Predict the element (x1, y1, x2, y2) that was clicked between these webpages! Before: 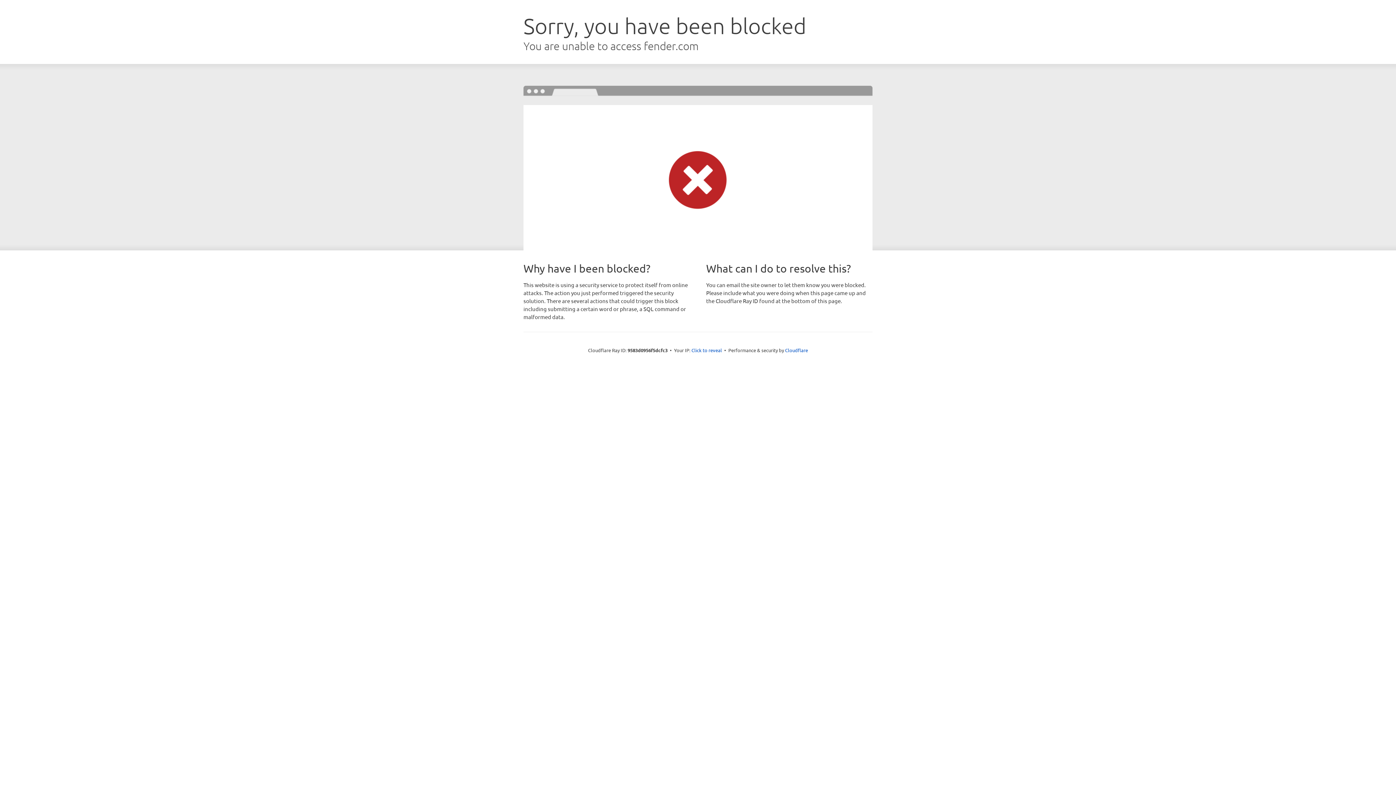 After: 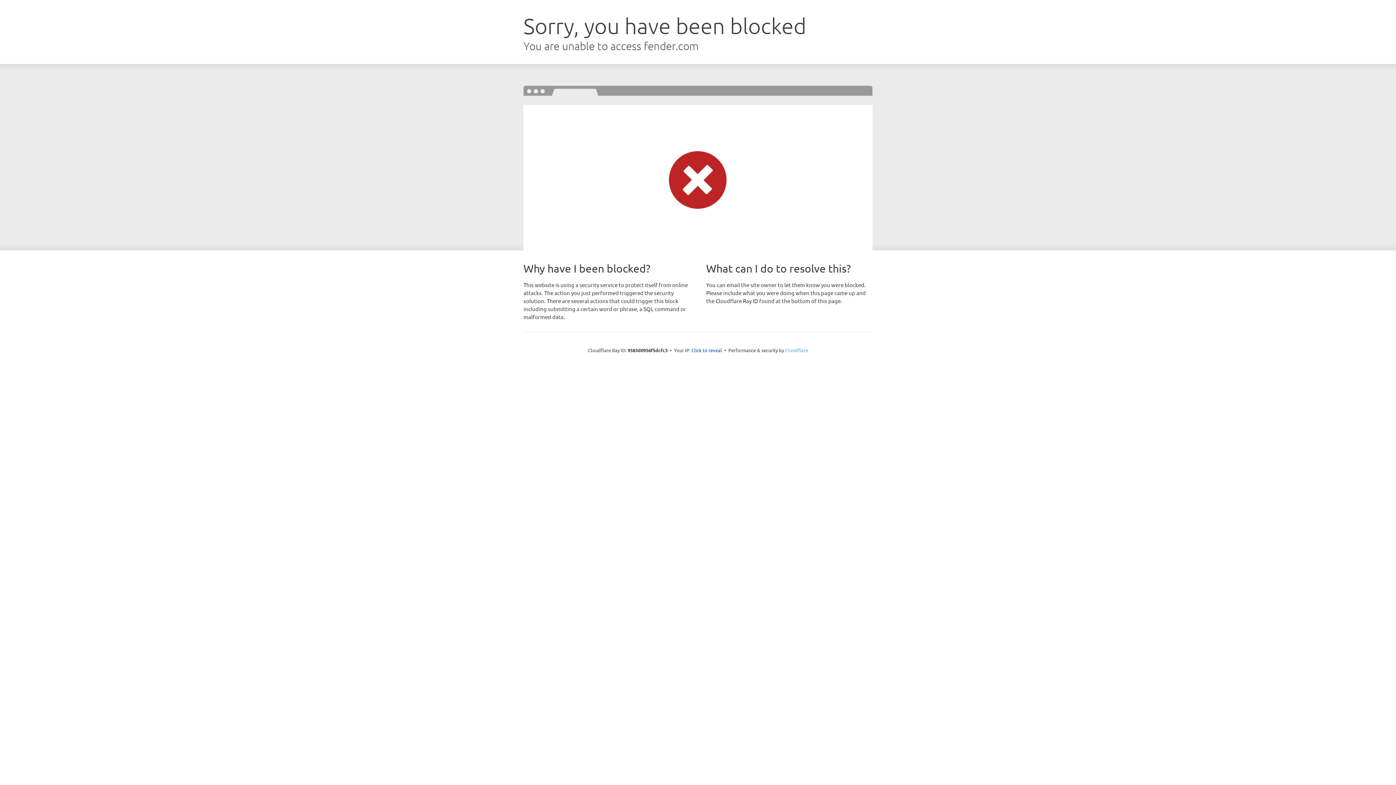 Action: label: Cloudflare bbox: (785, 347, 808, 353)